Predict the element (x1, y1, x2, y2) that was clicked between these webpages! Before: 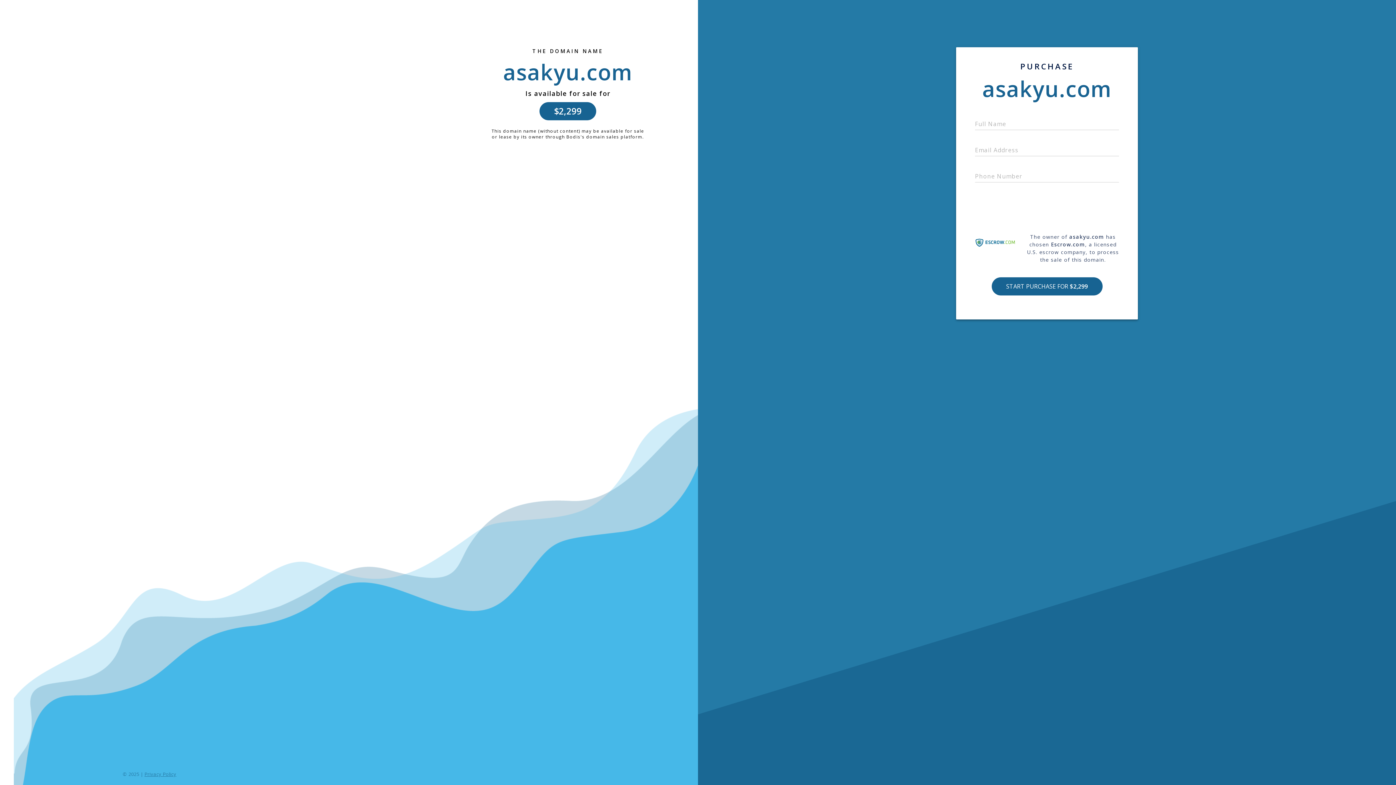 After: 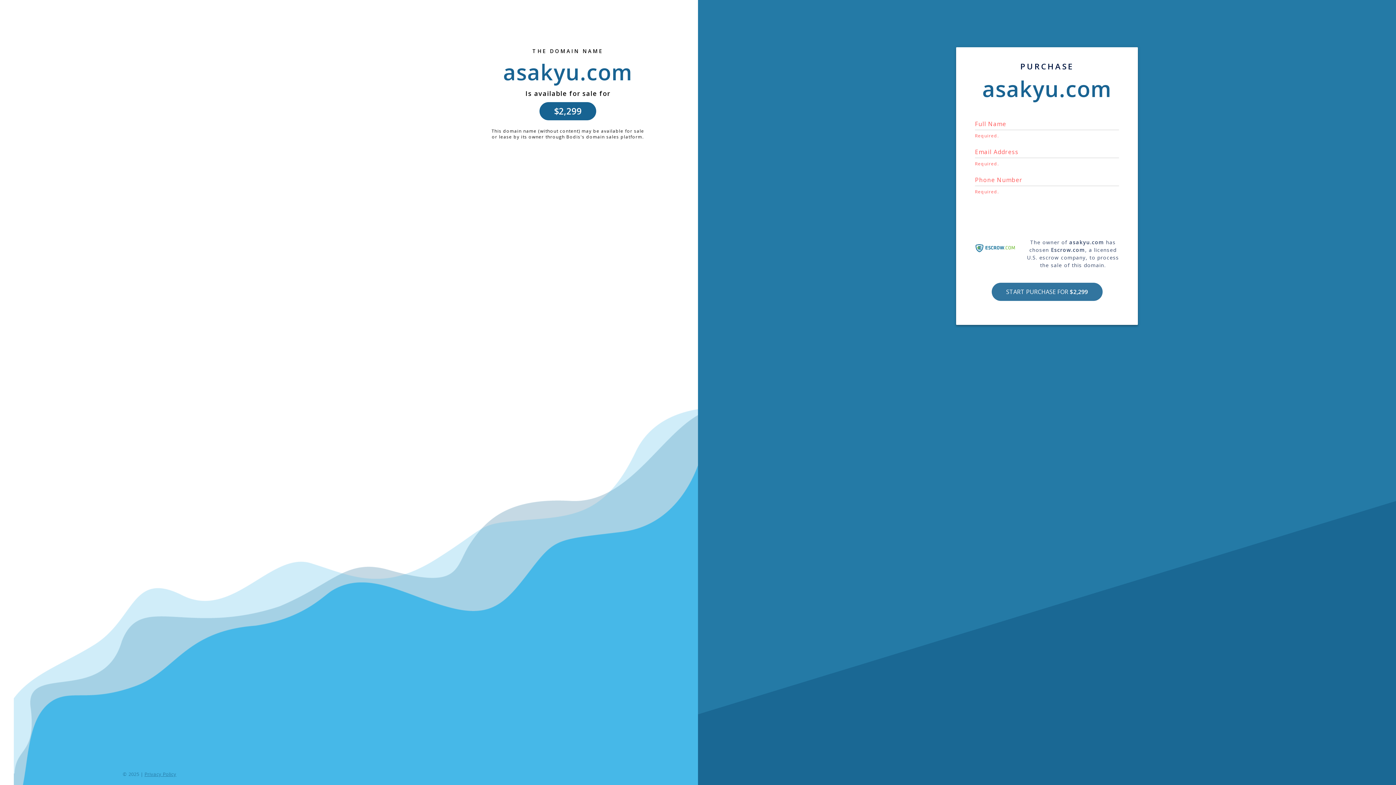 Action: label: START PURCHASE FOR $2,299 bbox: (989, 277, 1105, 295)